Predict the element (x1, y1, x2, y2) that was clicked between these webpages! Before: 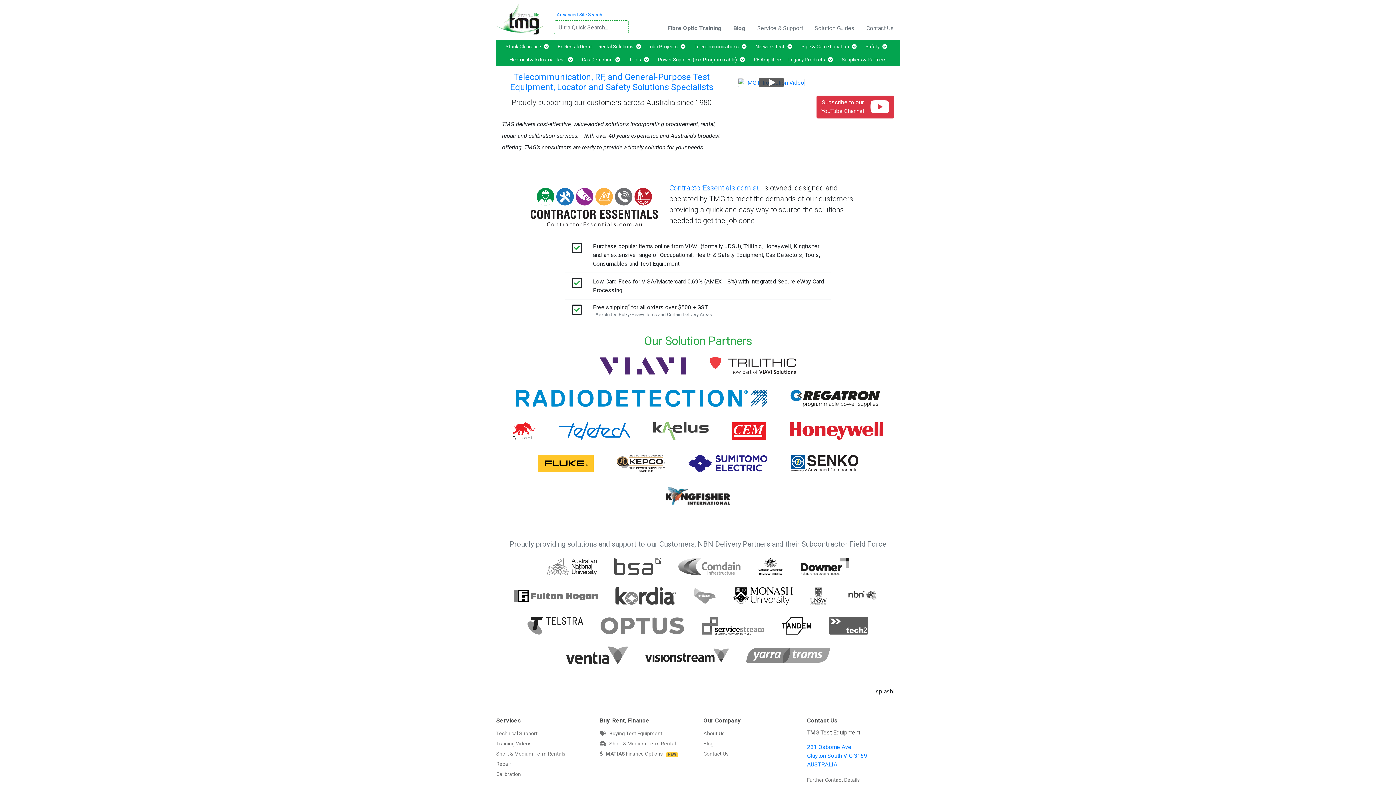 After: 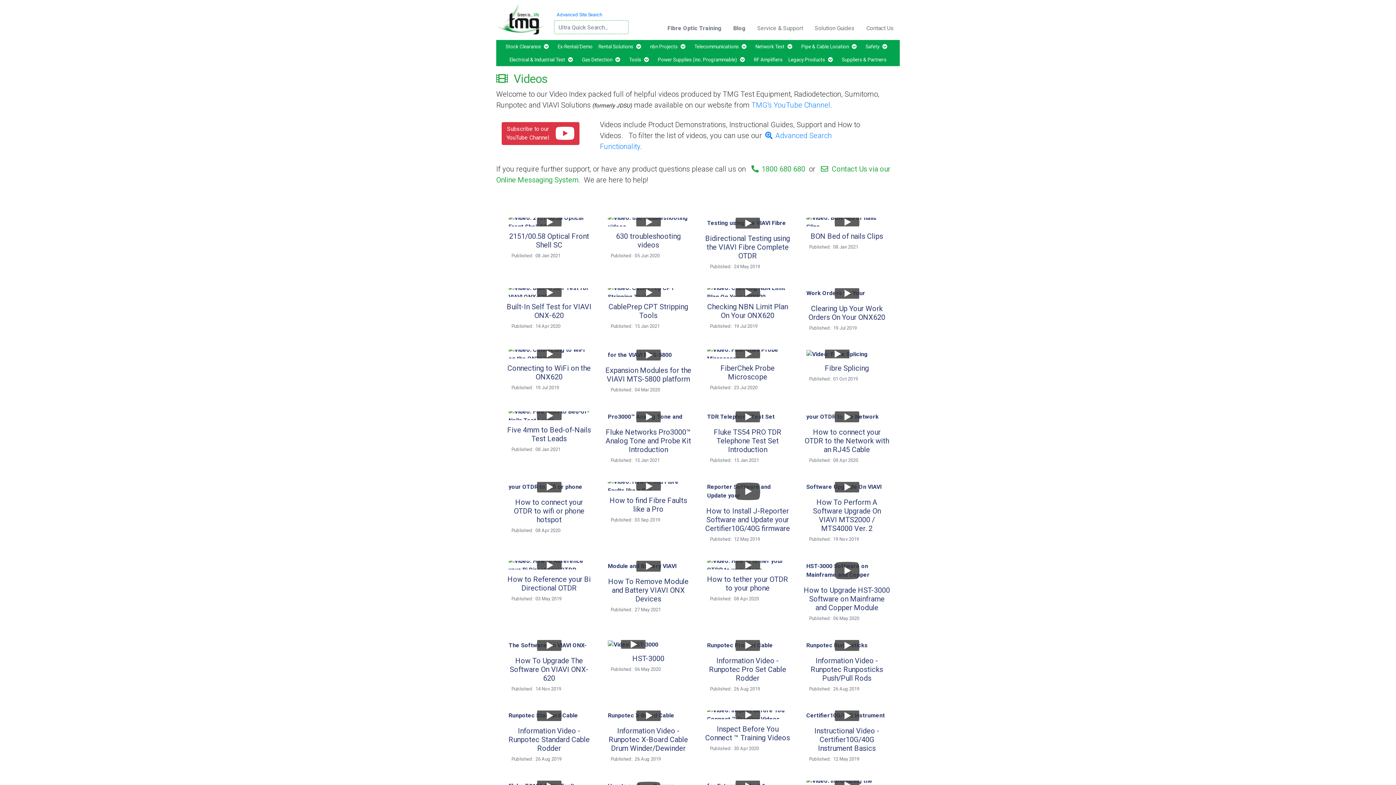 Action: label: Training Videos bbox: (496, 741, 531, 747)